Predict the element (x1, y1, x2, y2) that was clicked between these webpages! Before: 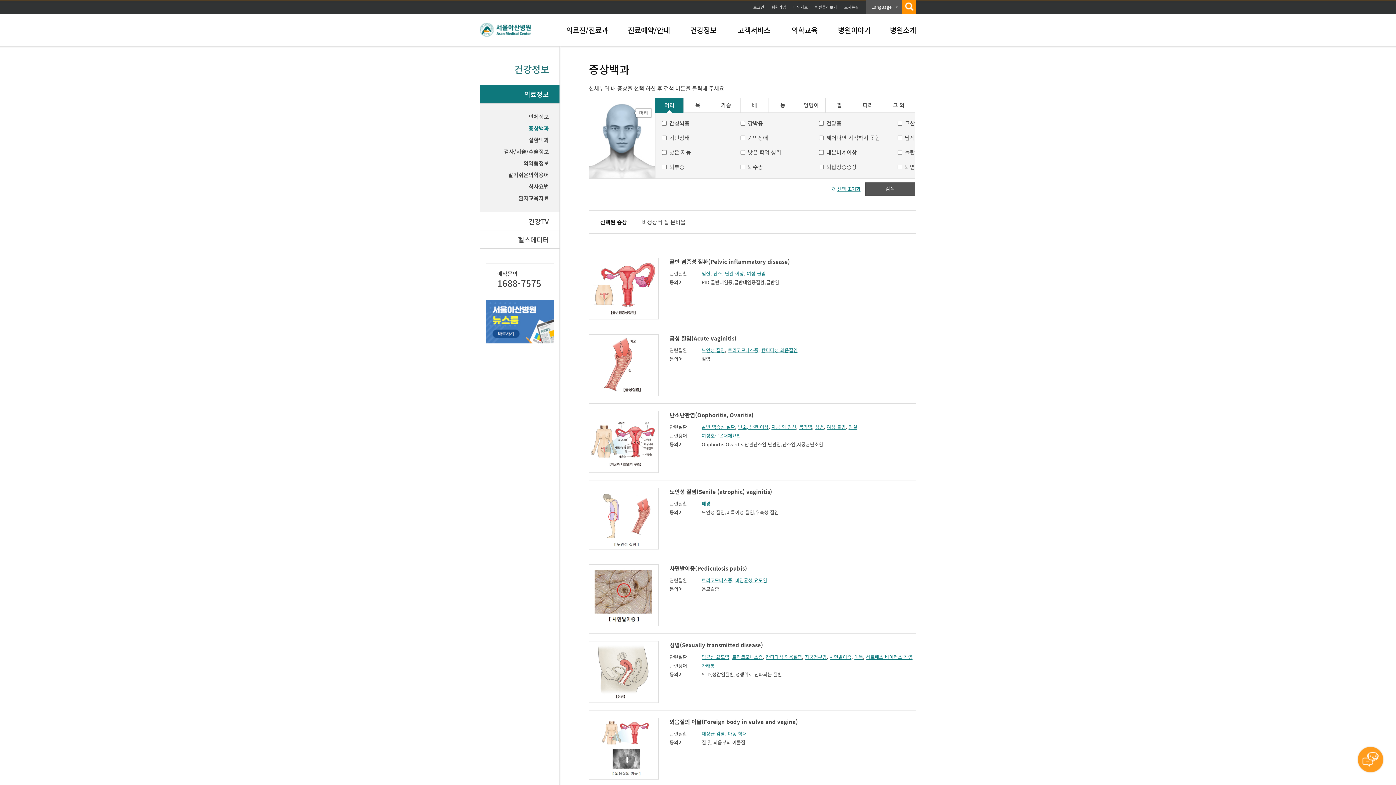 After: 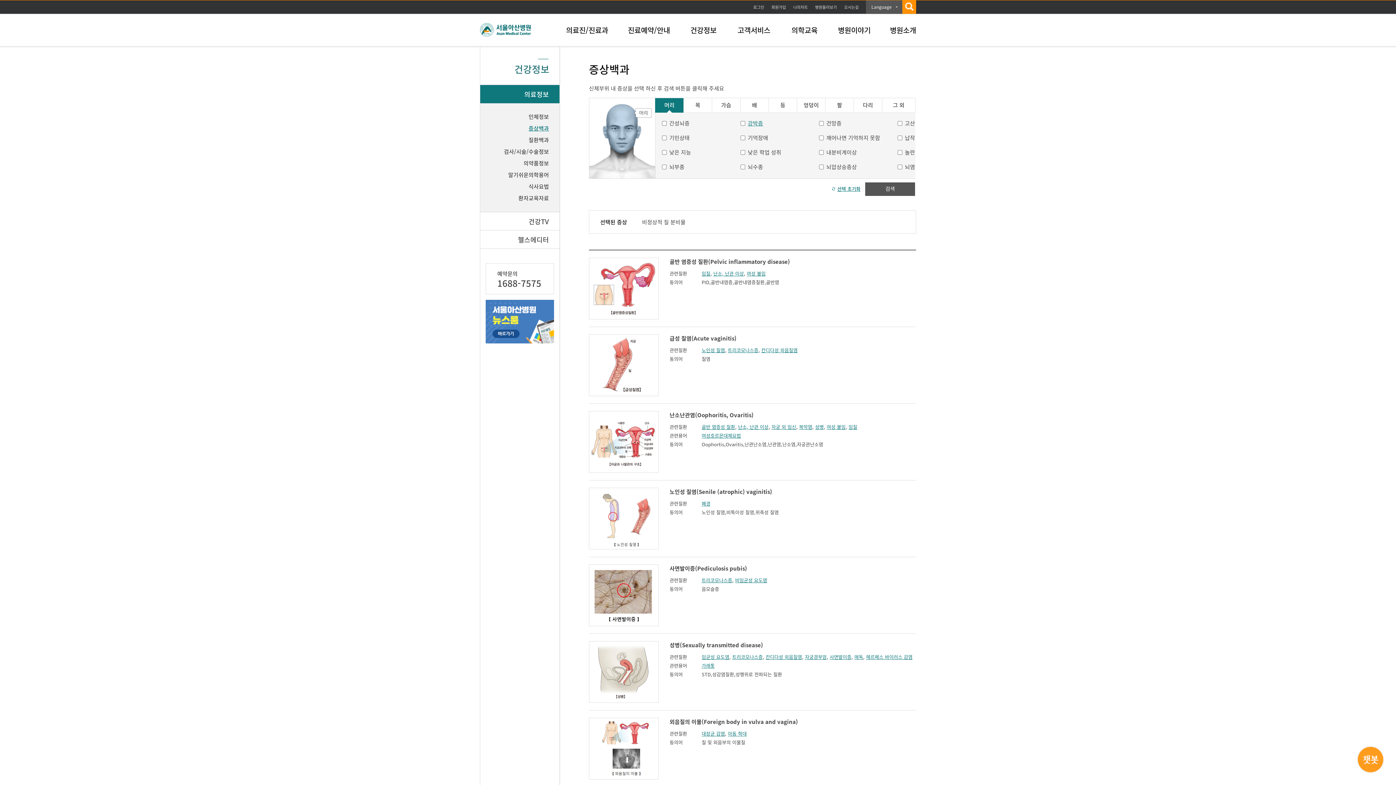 Action: bbox: (748, 119, 763, 127) label: 강박증